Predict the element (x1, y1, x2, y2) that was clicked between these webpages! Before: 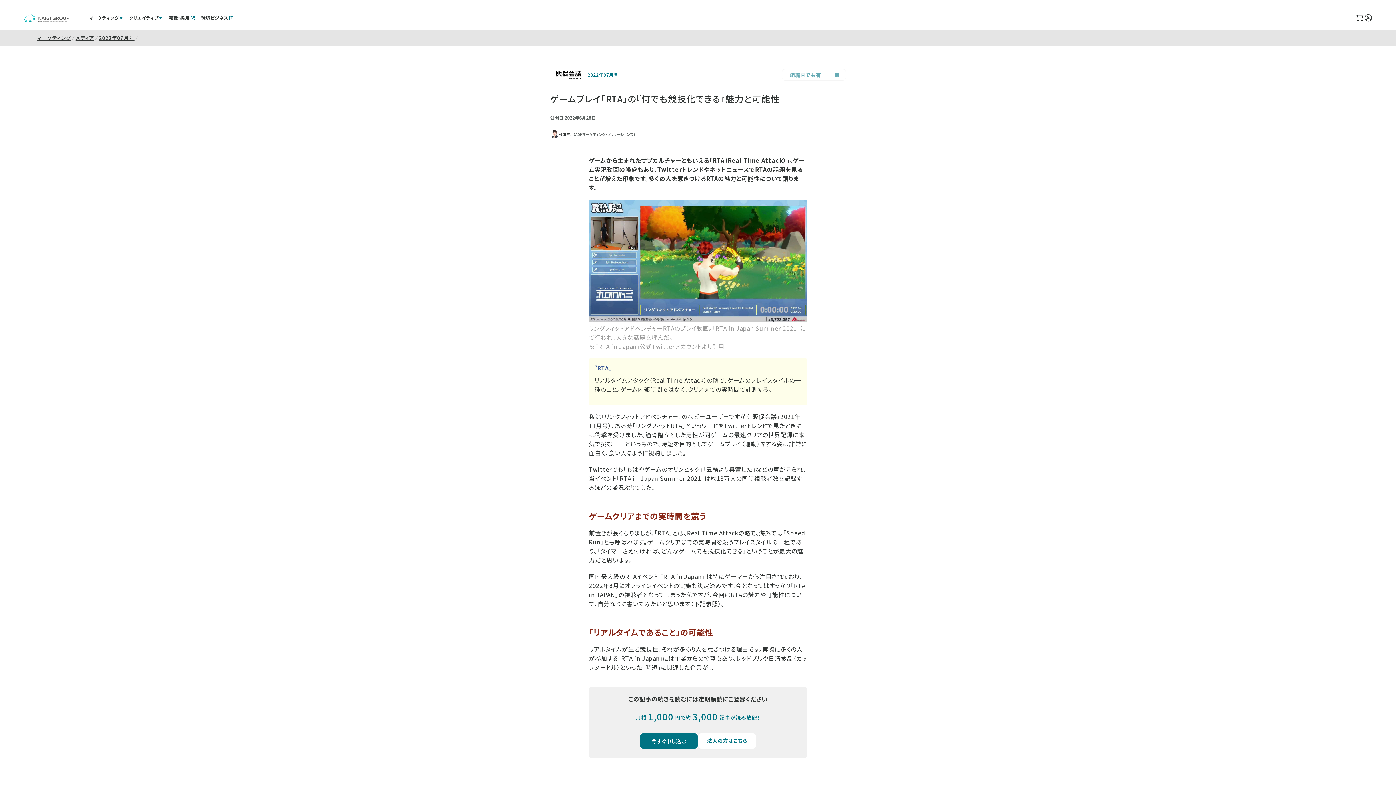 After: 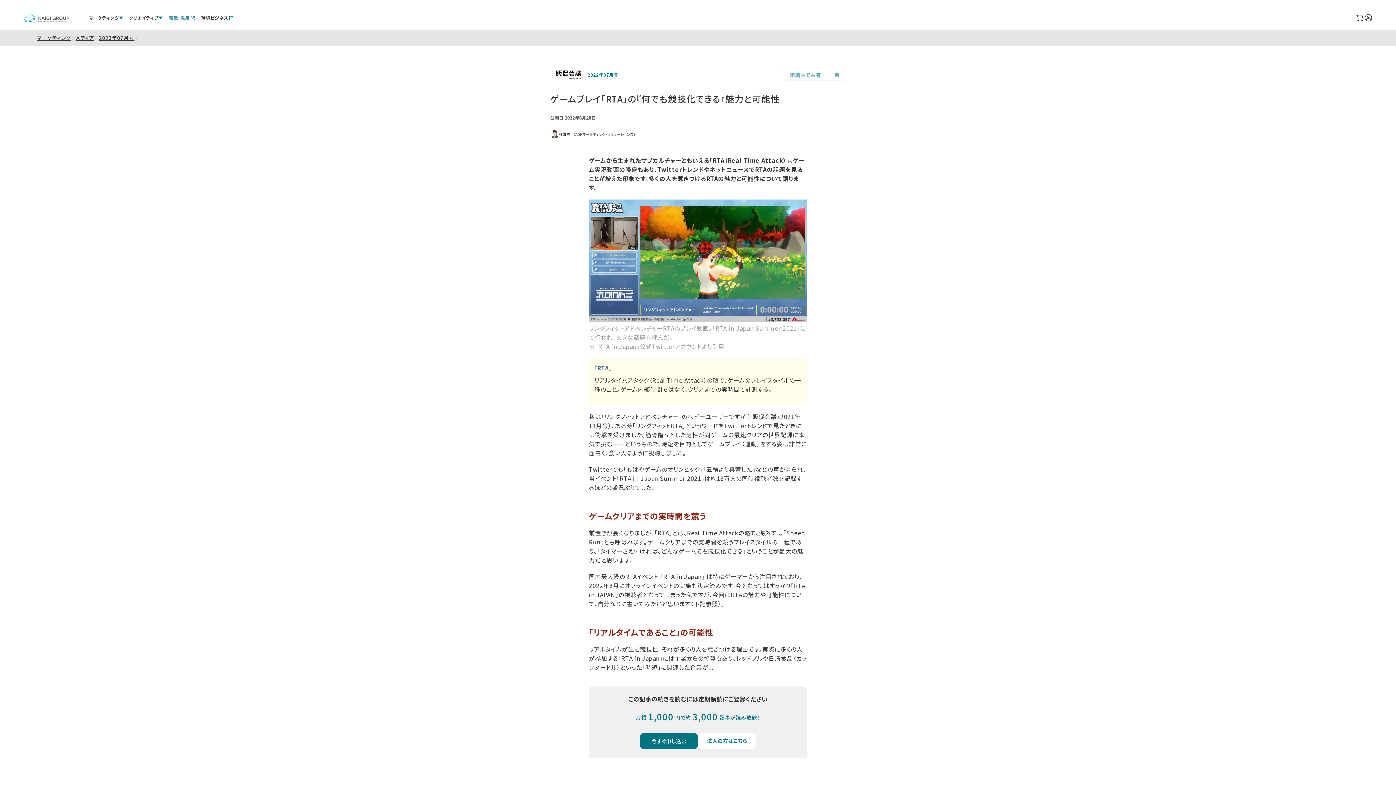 Action: bbox: (165, 11, 198, 24) label: 転職・採用